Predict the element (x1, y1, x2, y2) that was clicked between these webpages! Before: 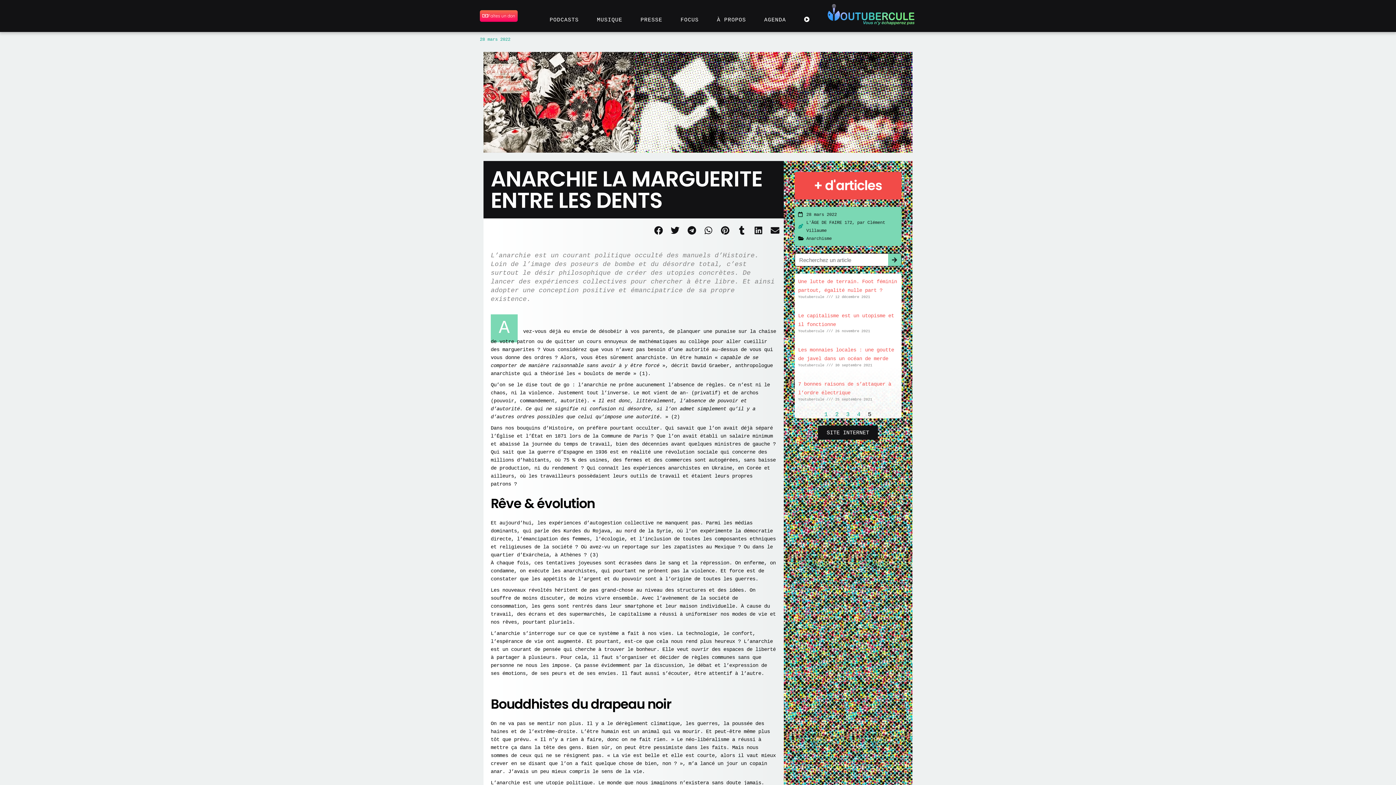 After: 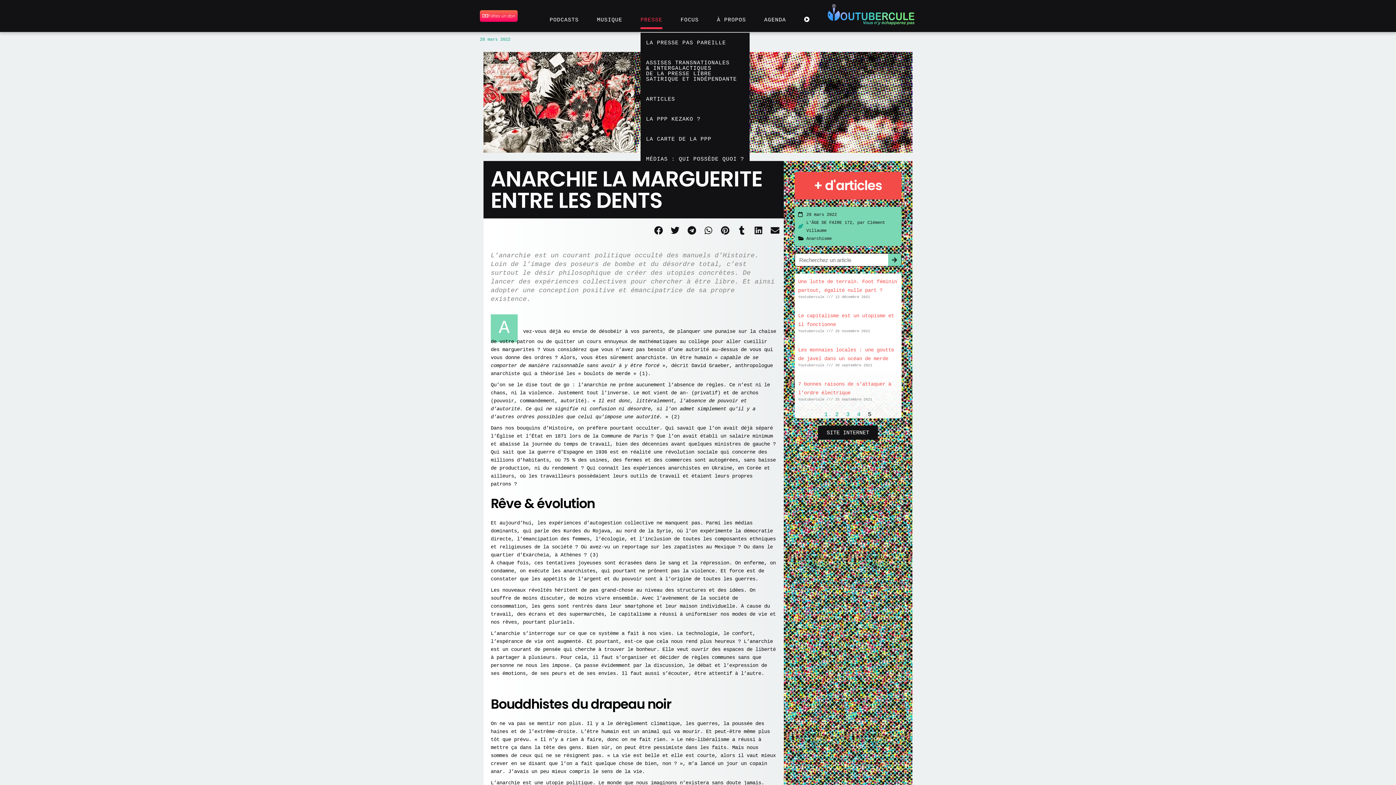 Action: label: PRESSE bbox: (640, 10, 662, 29)